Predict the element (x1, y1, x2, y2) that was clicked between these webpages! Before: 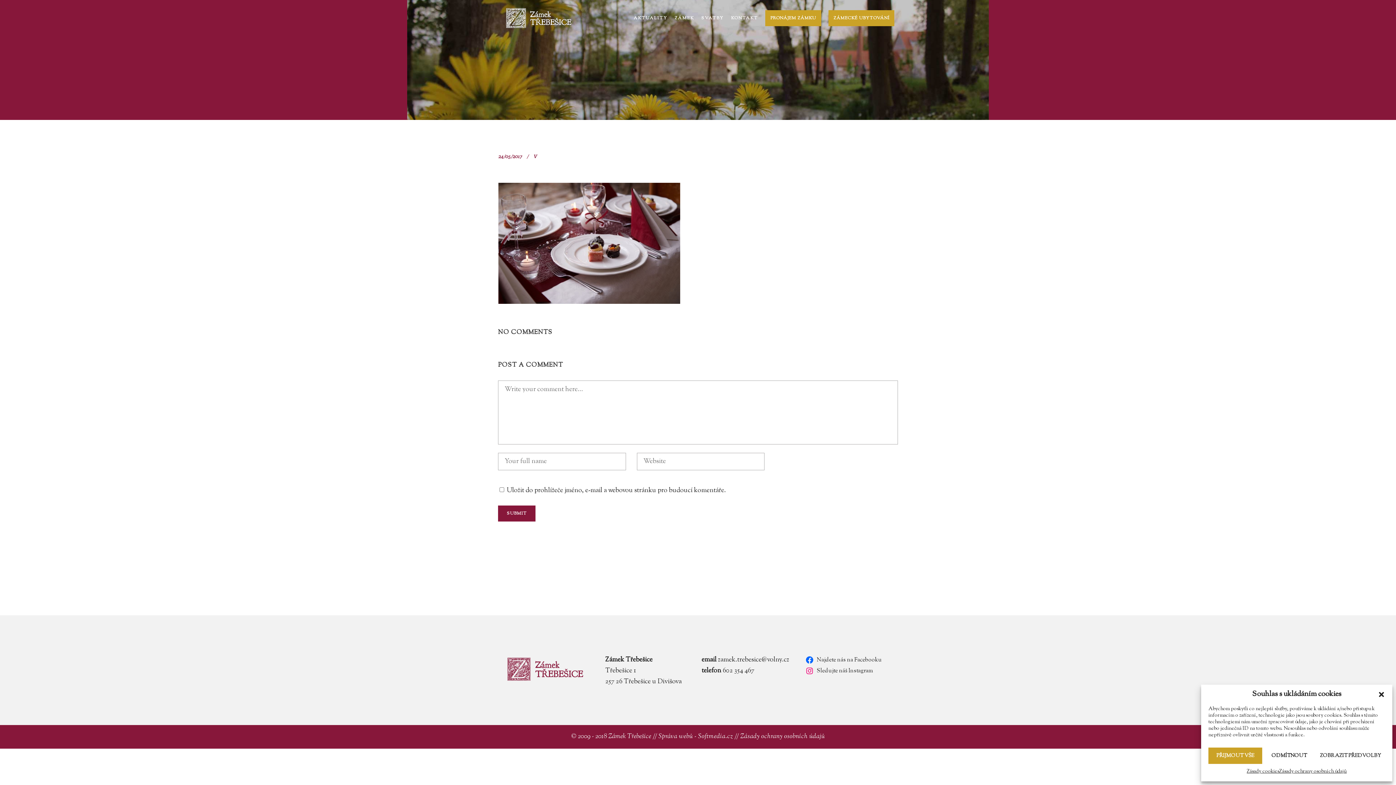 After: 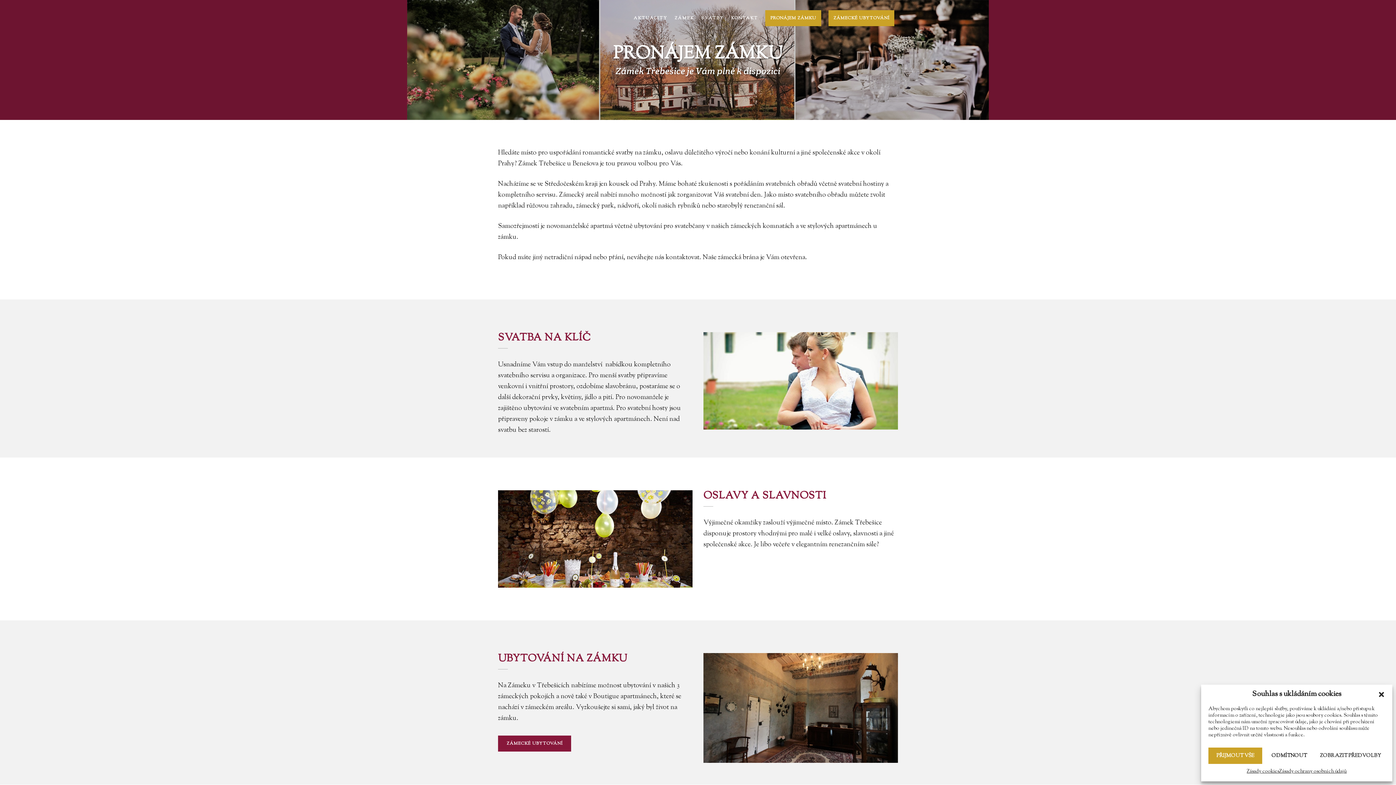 Action: bbox: (761, 0, 825, 36) label: PRONÁJEM ZÁMKU